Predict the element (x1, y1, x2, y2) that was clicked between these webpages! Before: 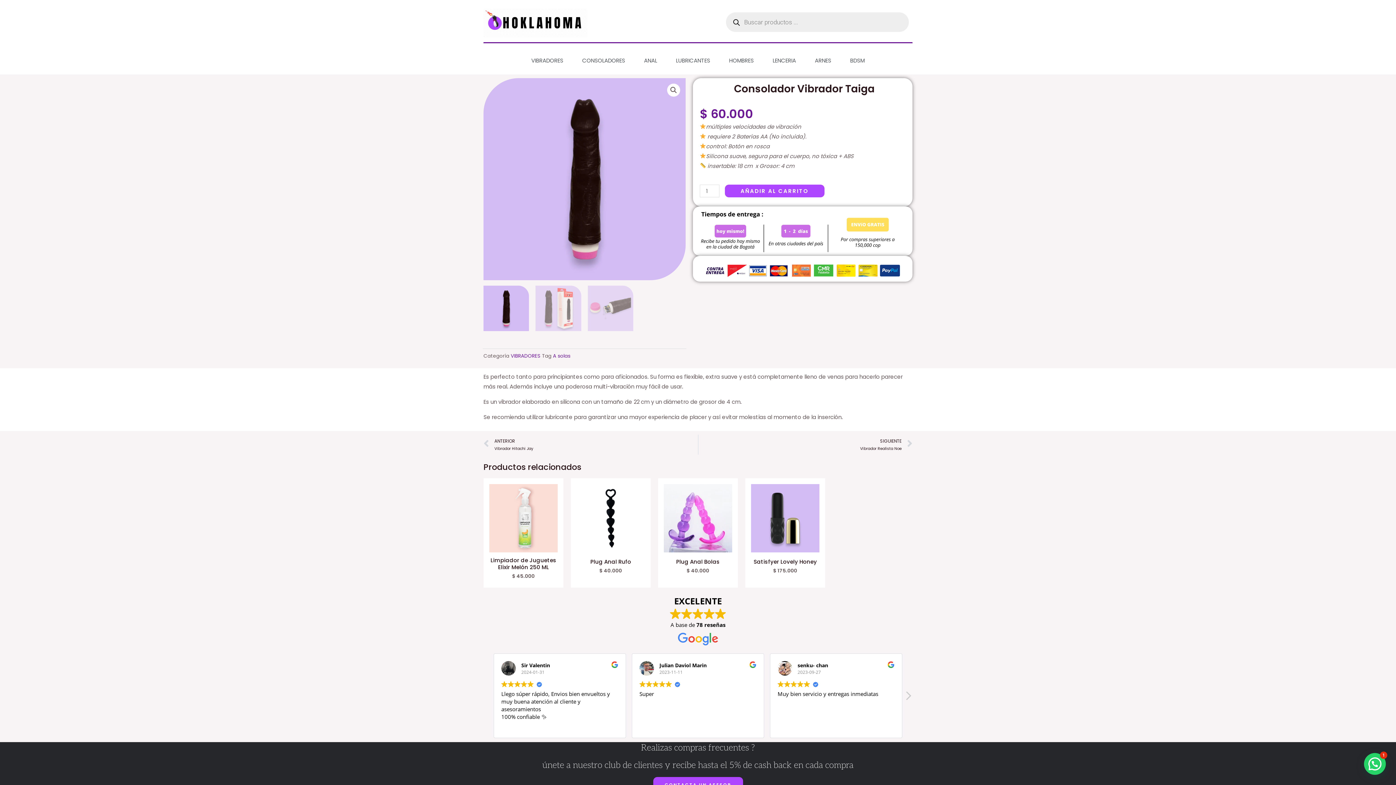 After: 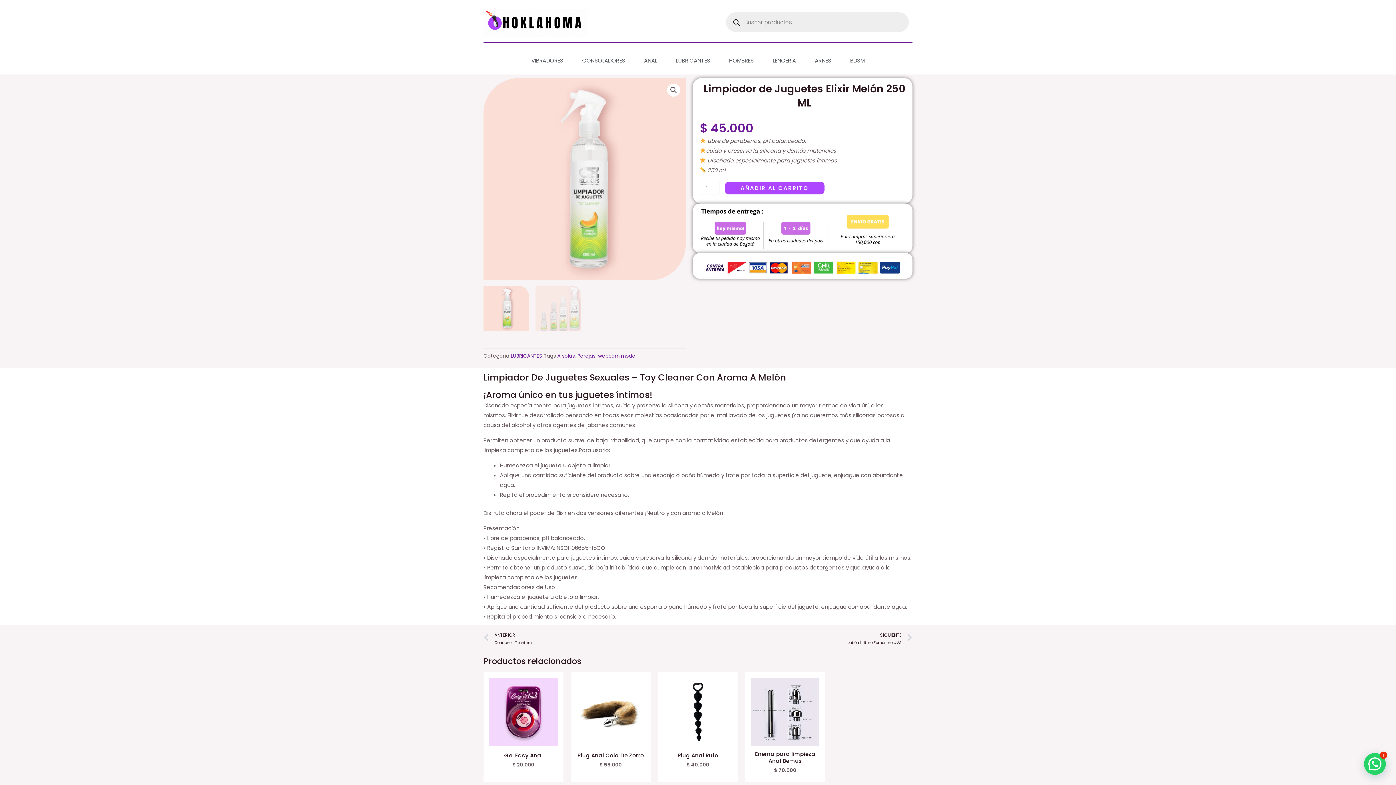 Action: bbox: (489, 484, 557, 552)